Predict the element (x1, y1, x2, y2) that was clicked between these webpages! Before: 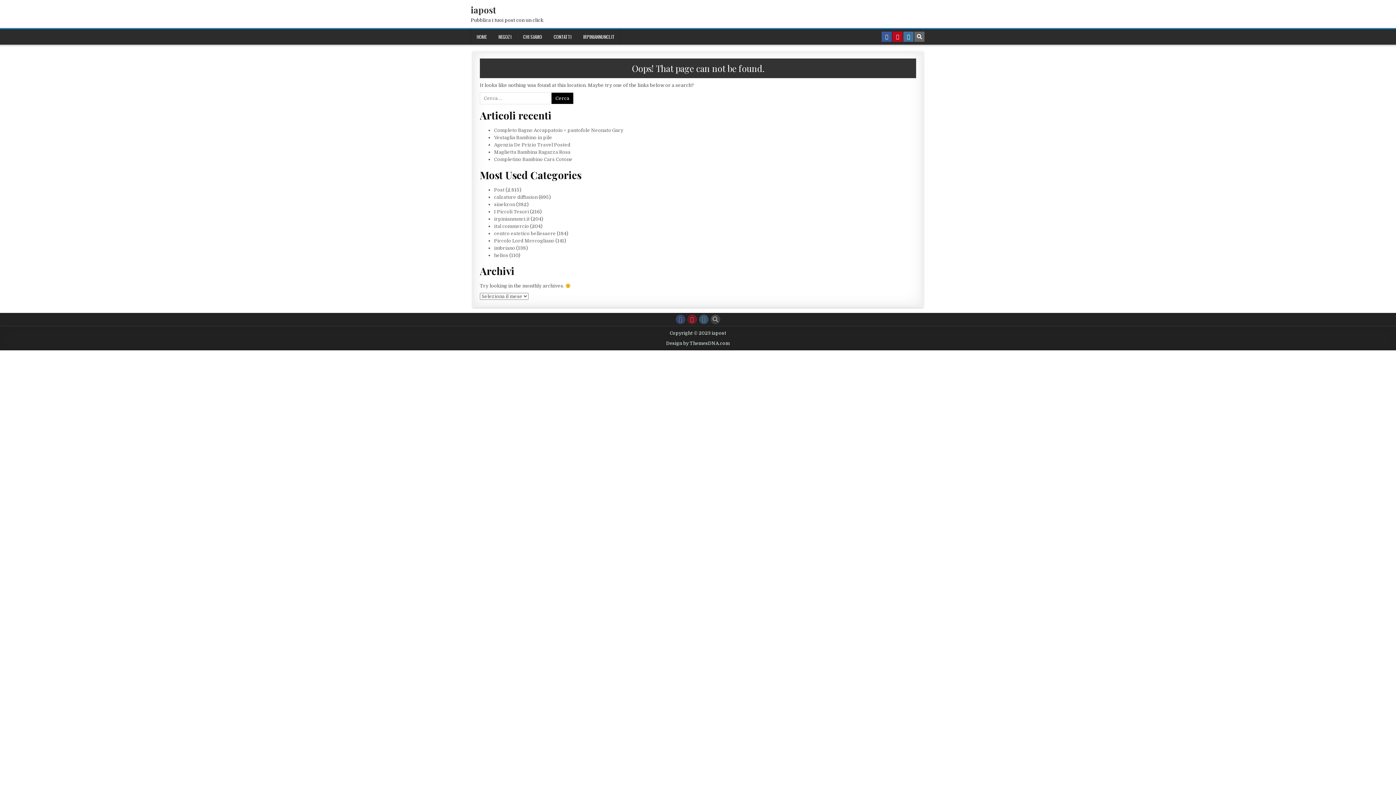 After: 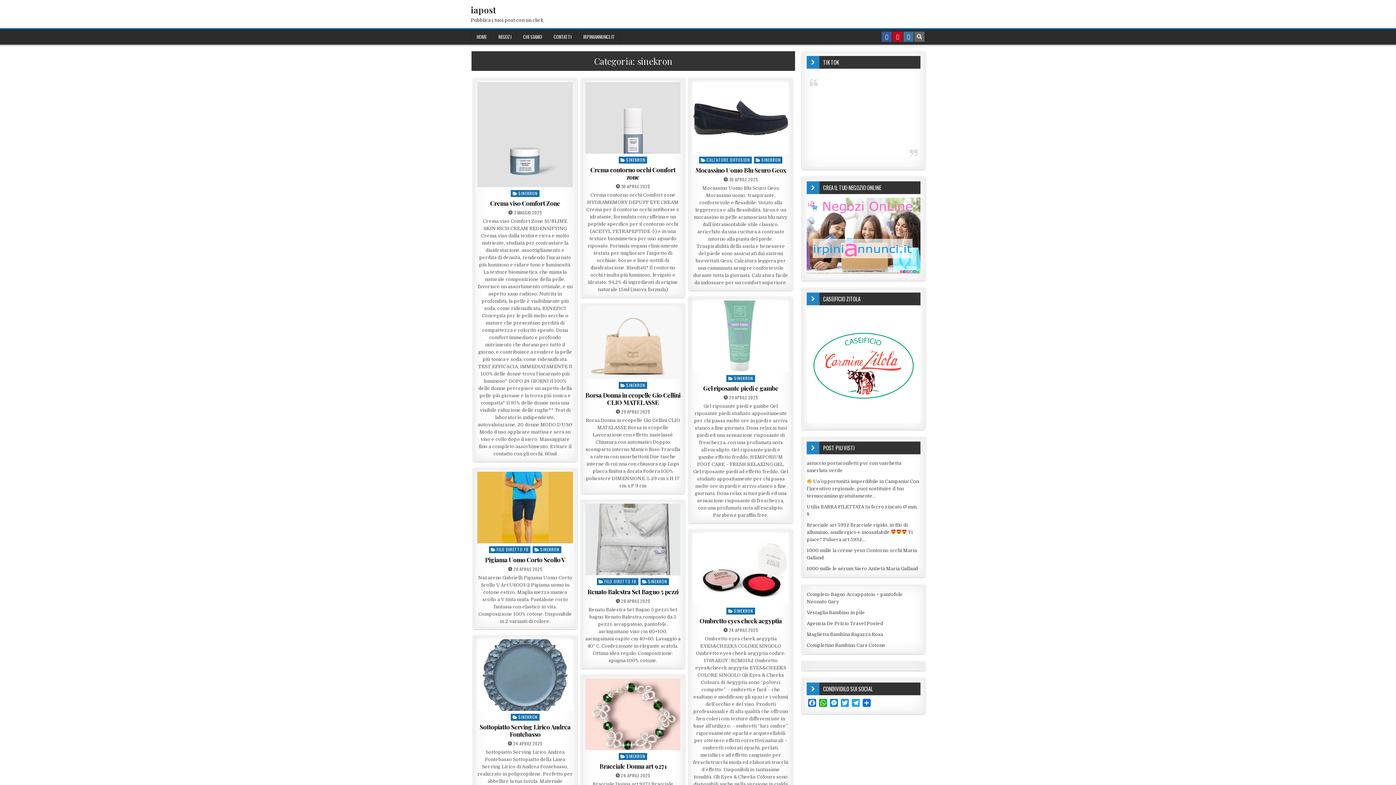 Action: bbox: (494, 201, 515, 207) label: sinekron